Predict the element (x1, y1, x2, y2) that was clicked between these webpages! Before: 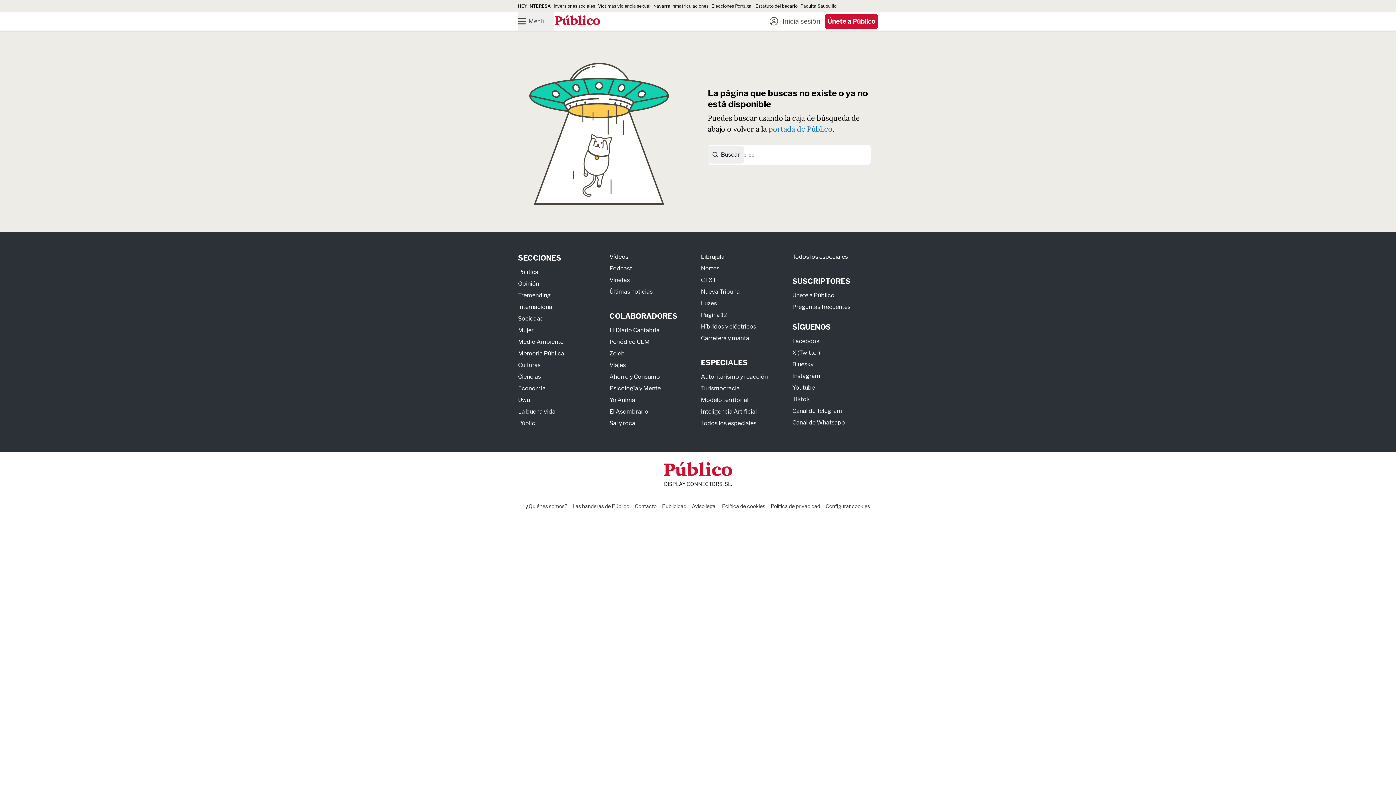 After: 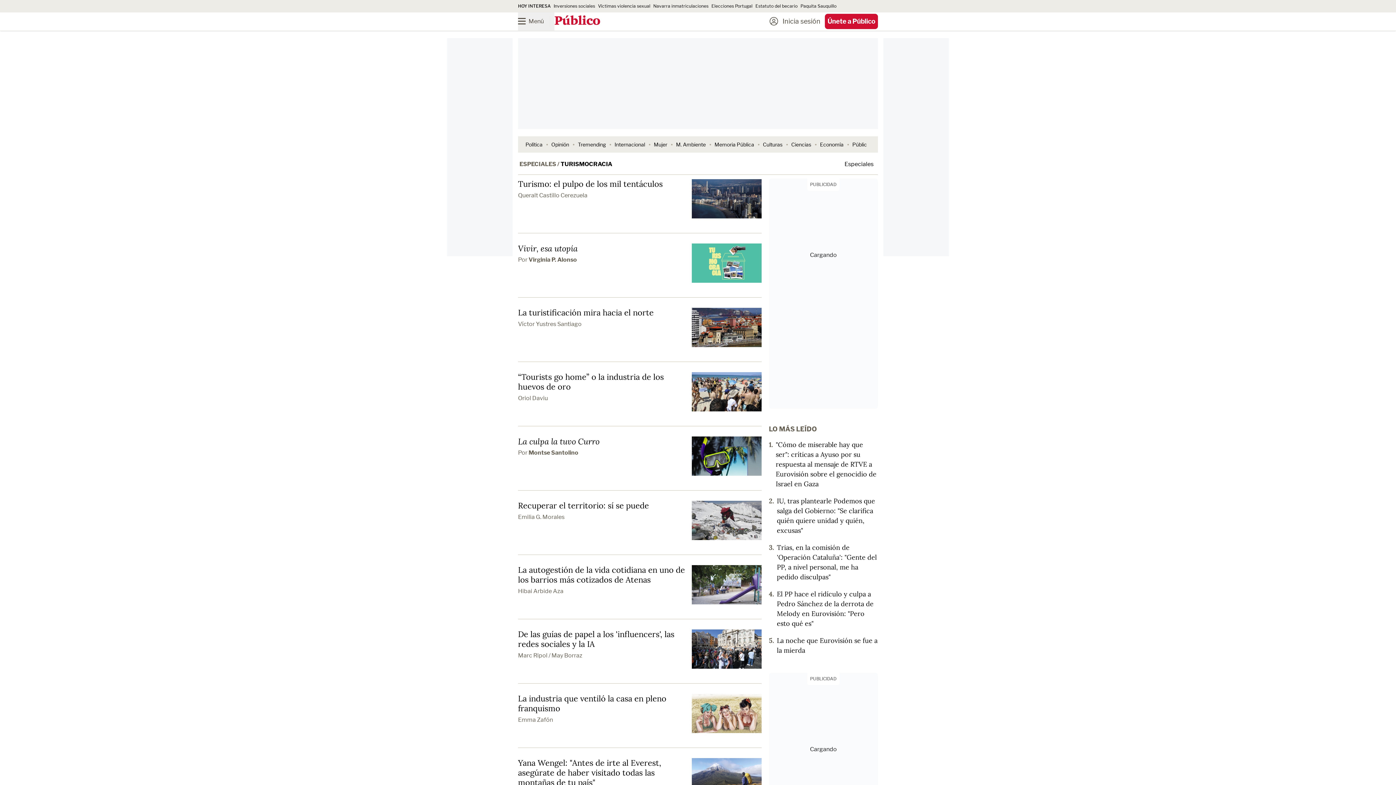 Action: bbox: (701, 384, 740, 391) label: Turismocracia